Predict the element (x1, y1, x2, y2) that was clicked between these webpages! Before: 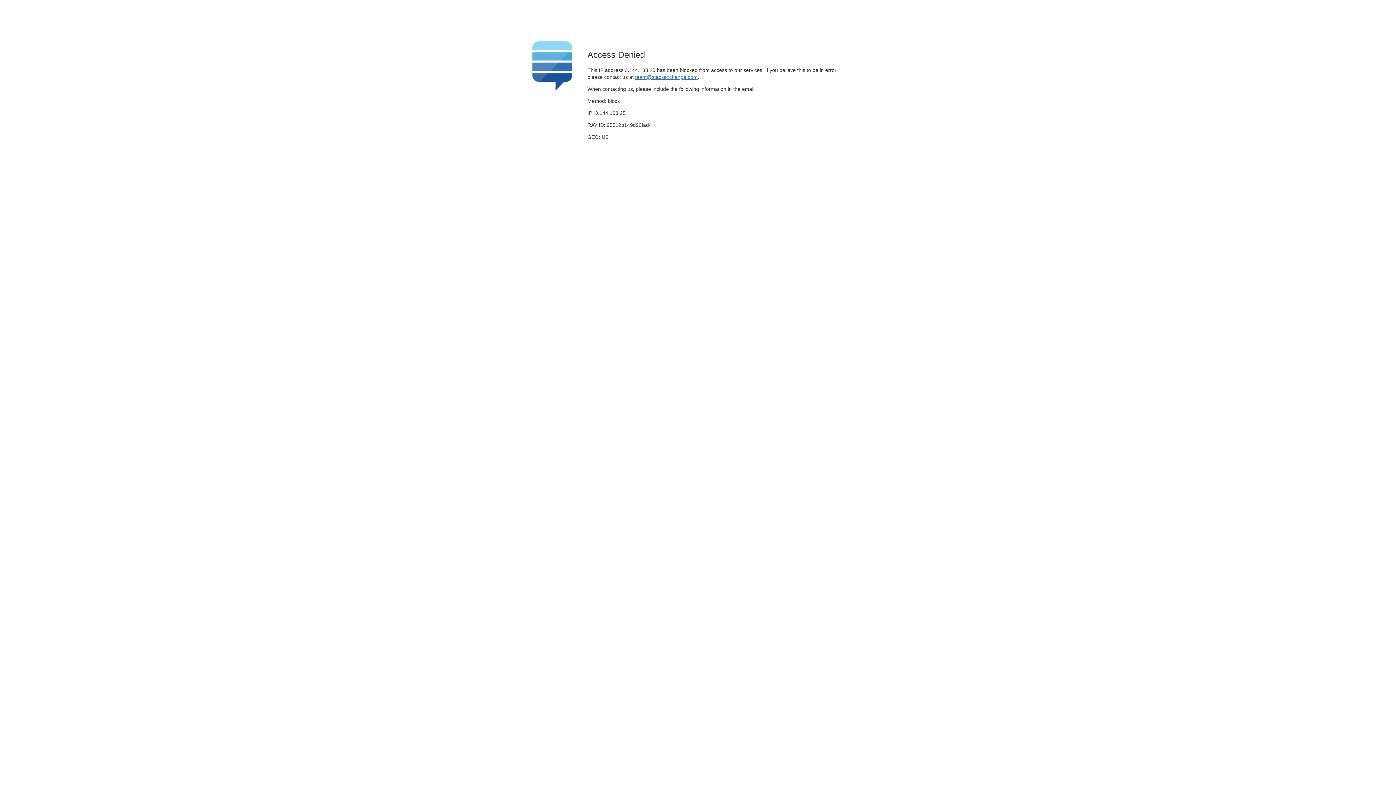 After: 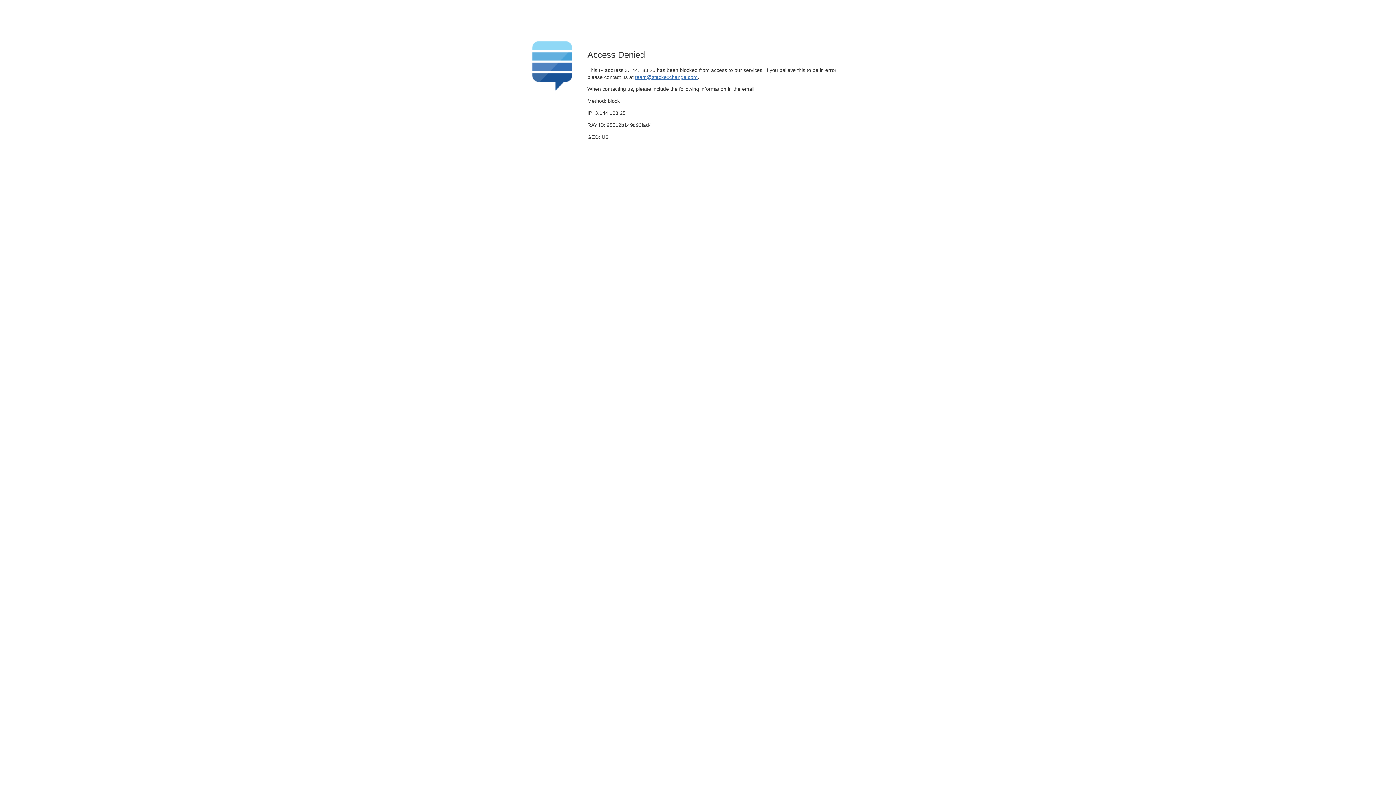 Action: label: team@stackexchange.com bbox: (635, 74, 697, 79)